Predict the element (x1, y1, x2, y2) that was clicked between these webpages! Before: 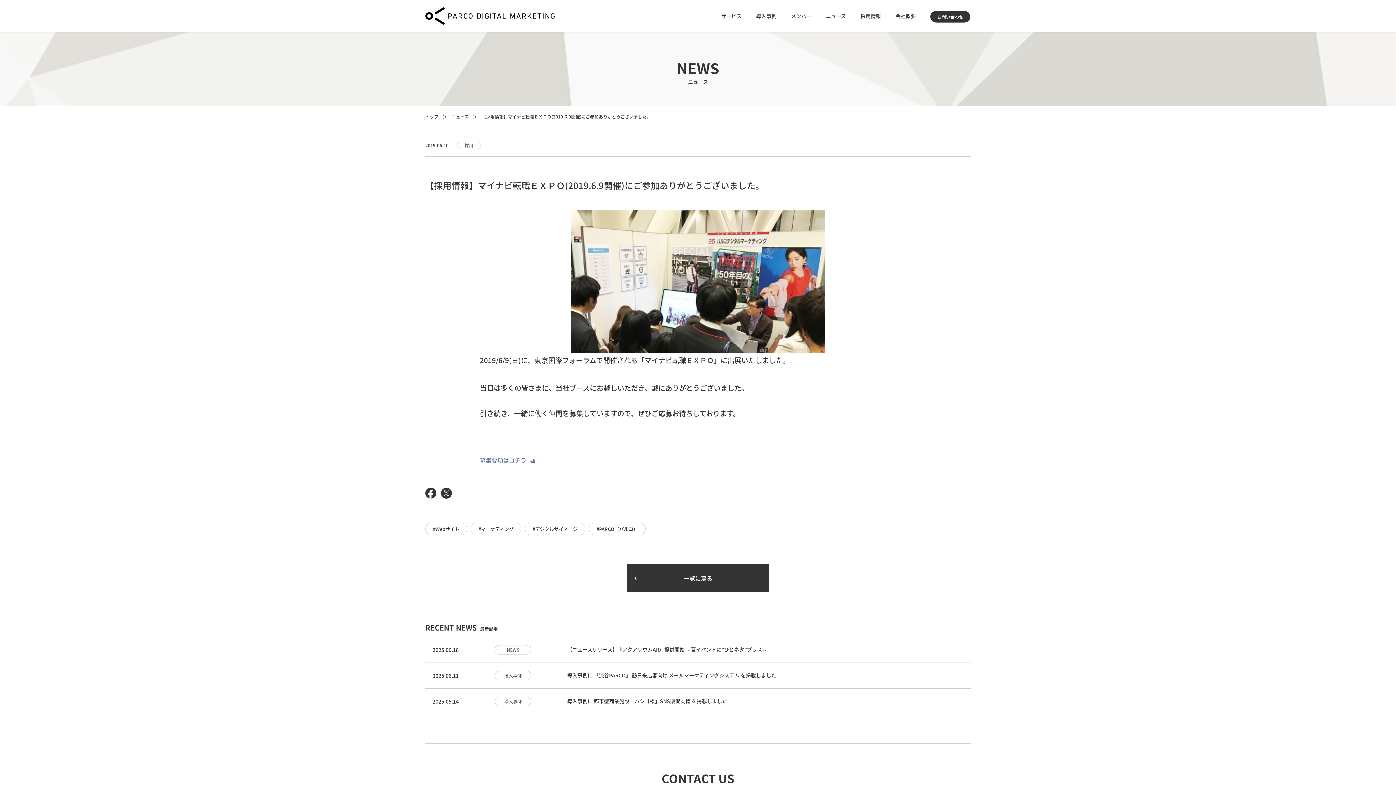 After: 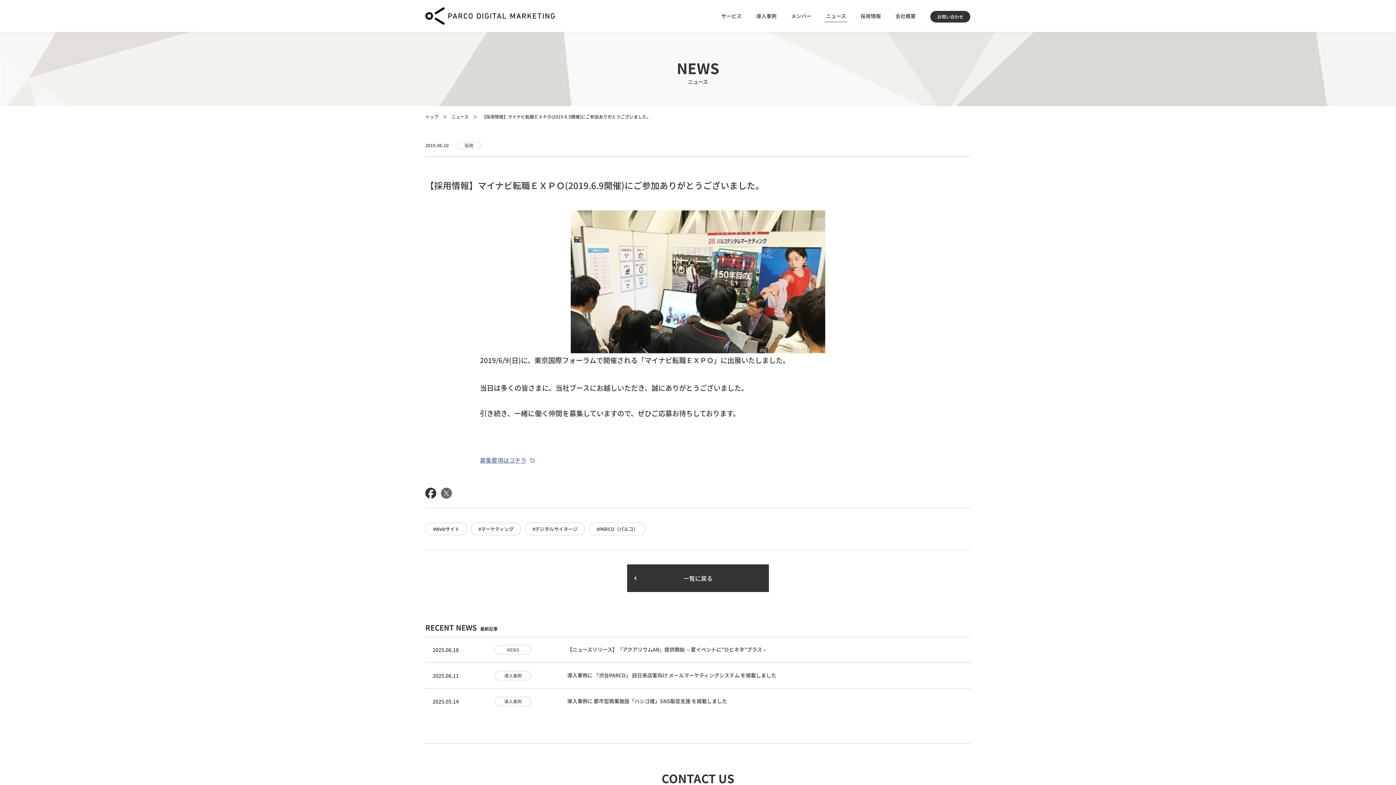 Action: bbox: (441, 488, 452, 500)